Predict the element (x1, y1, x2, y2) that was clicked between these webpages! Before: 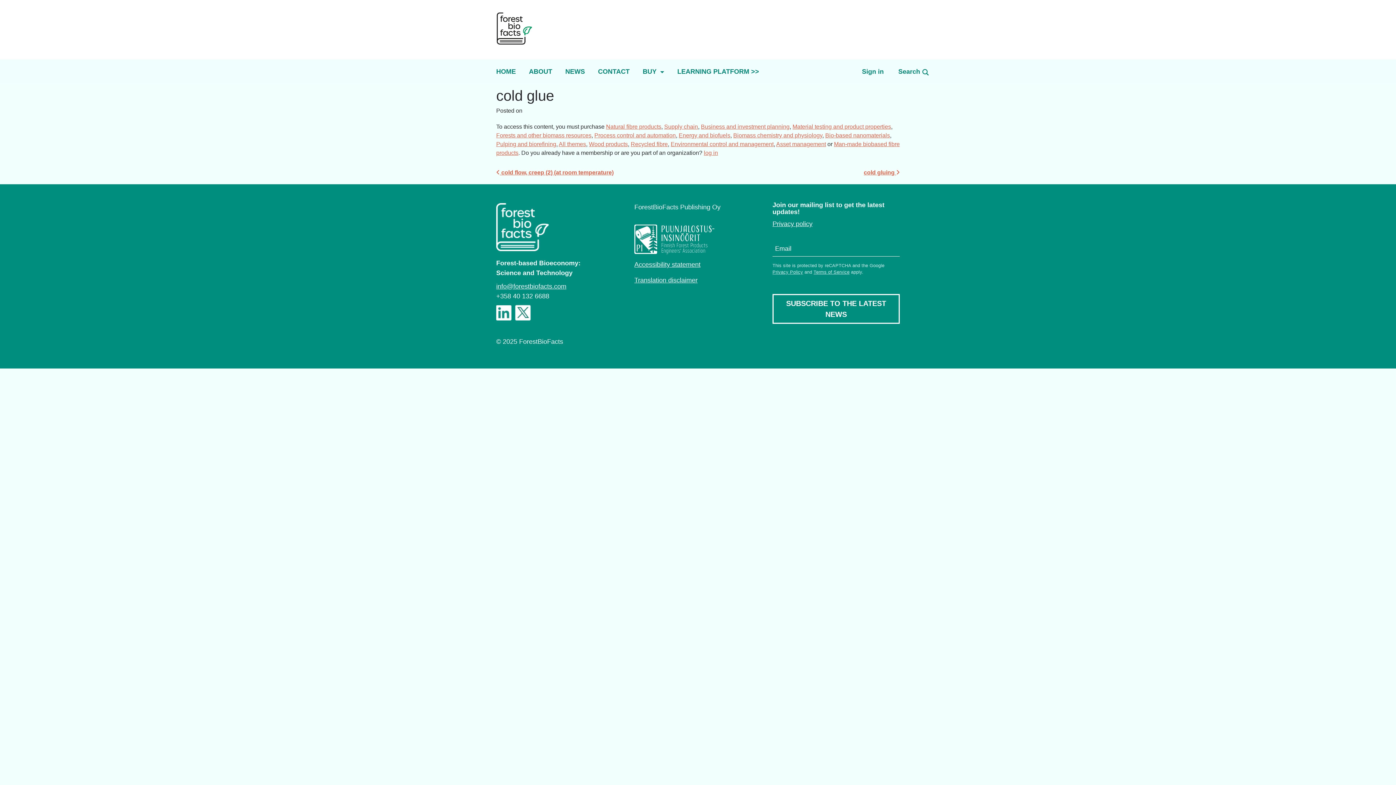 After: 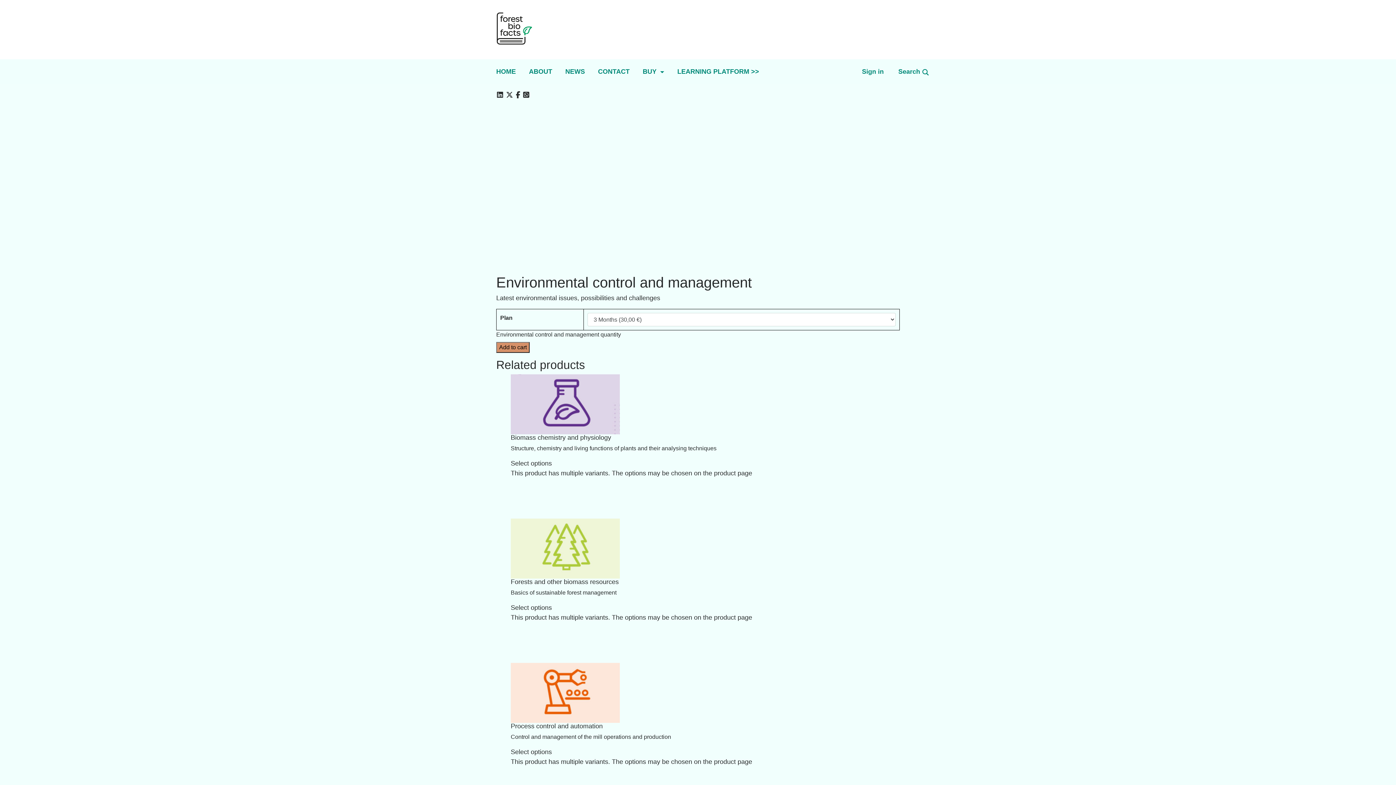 Action: bbox: (670, 141, 773, 147) label: Environmental control and management